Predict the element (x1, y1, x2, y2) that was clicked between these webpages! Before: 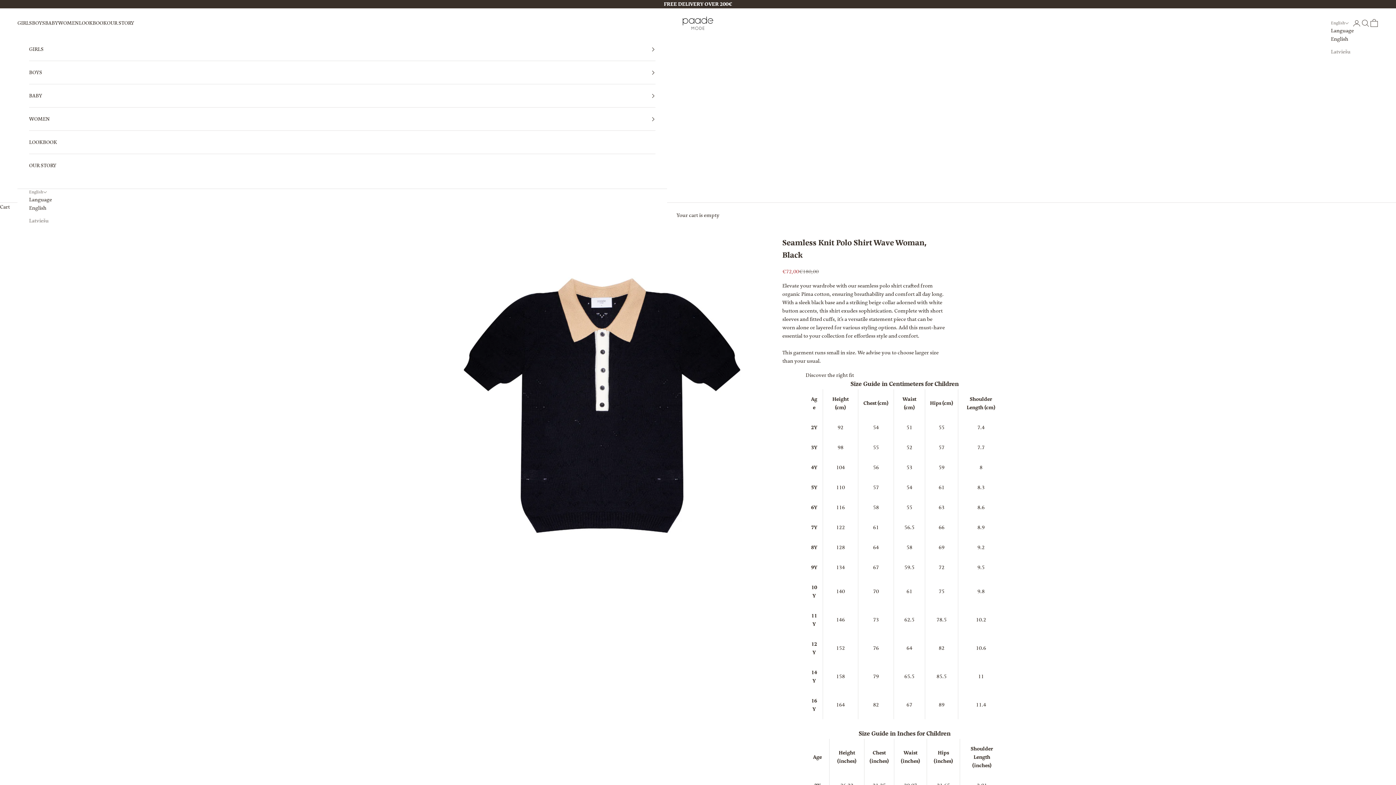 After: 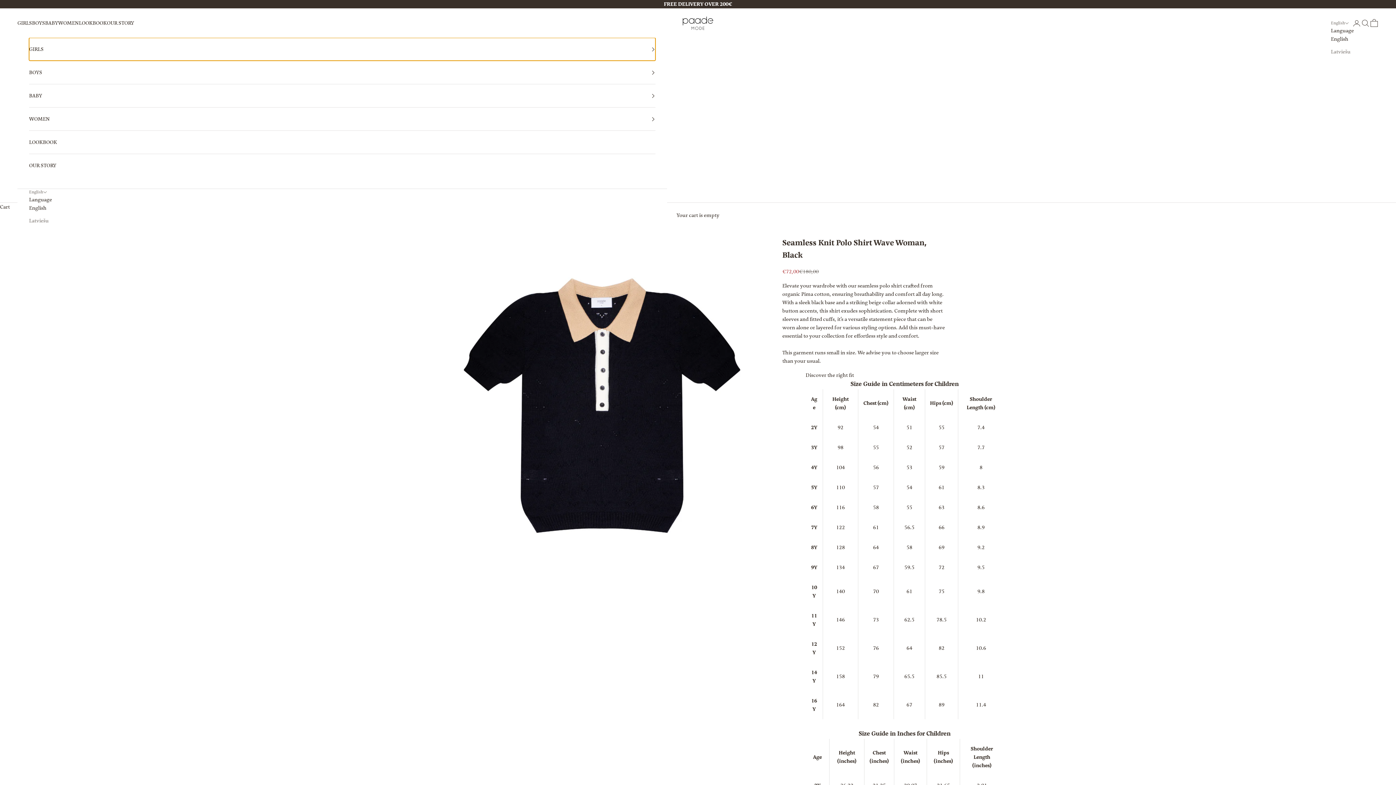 Action: label: GIRLS bbox: (29, 37, 655, 60)